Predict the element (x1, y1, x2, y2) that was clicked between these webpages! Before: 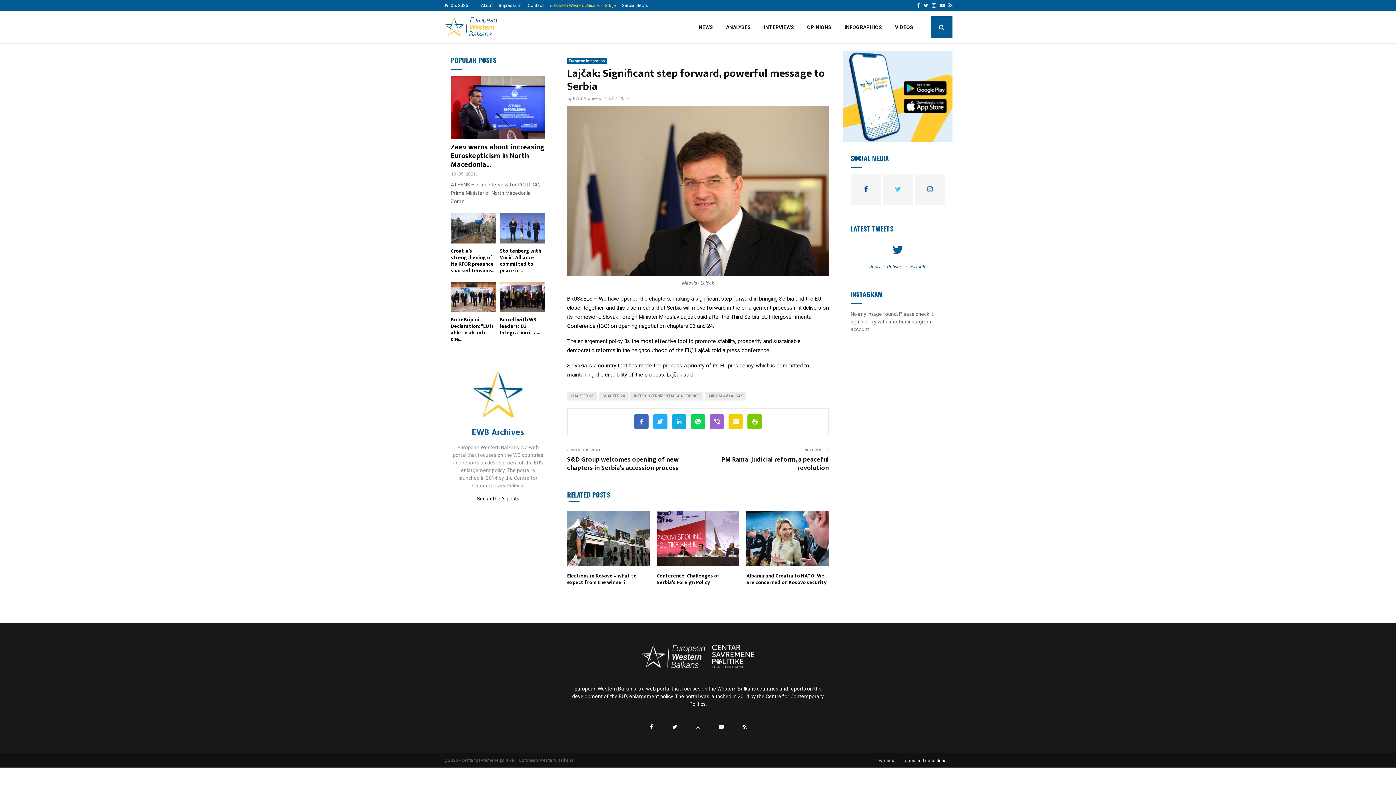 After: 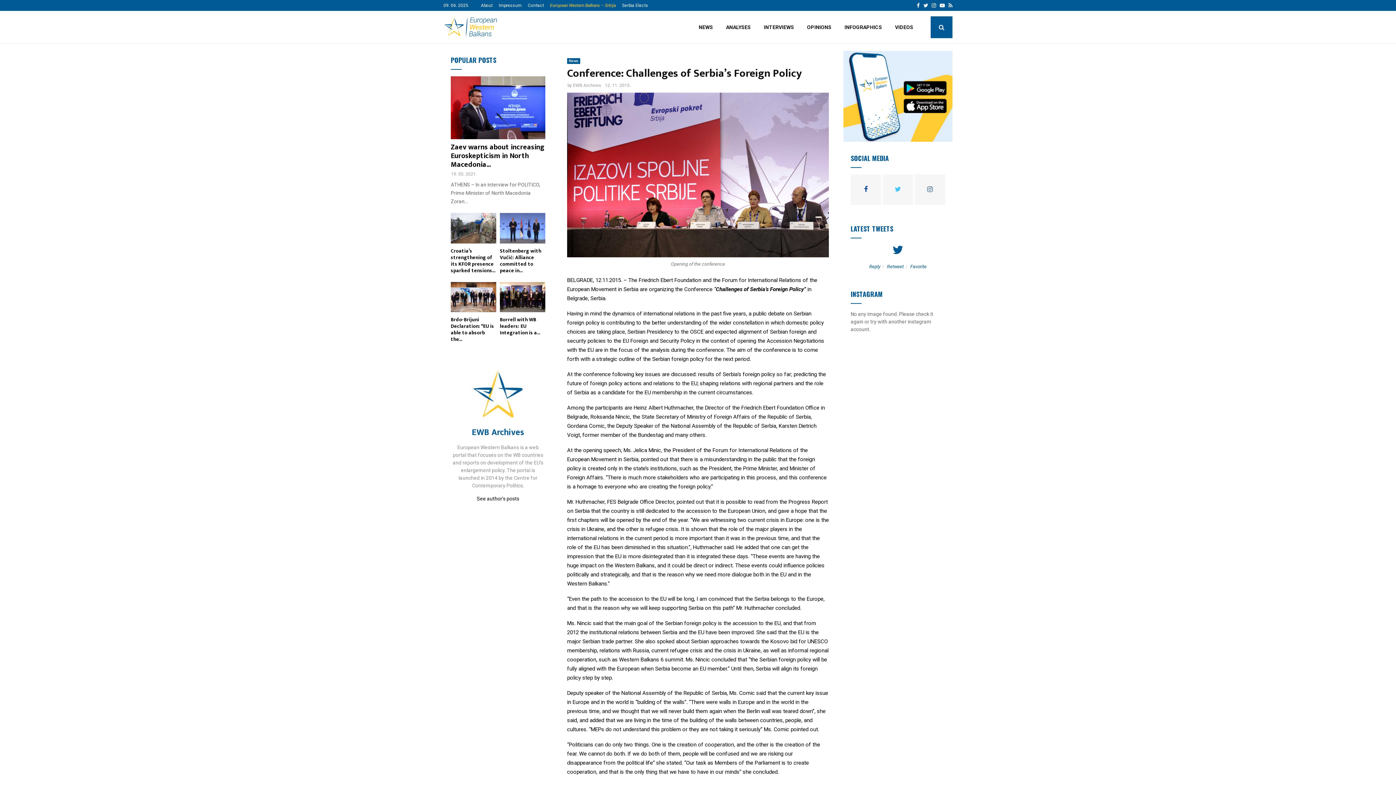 Action: bbox: (656, 511, 739, 566)